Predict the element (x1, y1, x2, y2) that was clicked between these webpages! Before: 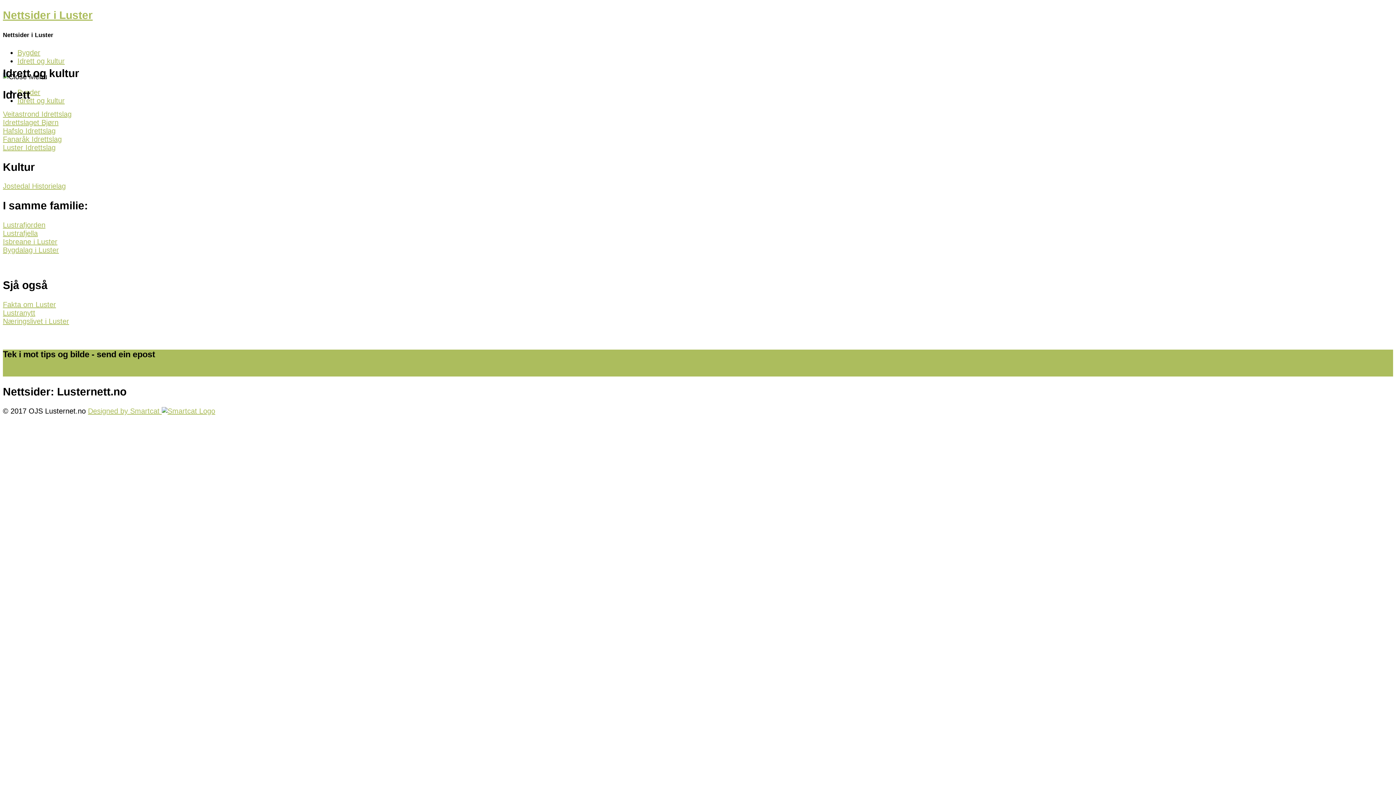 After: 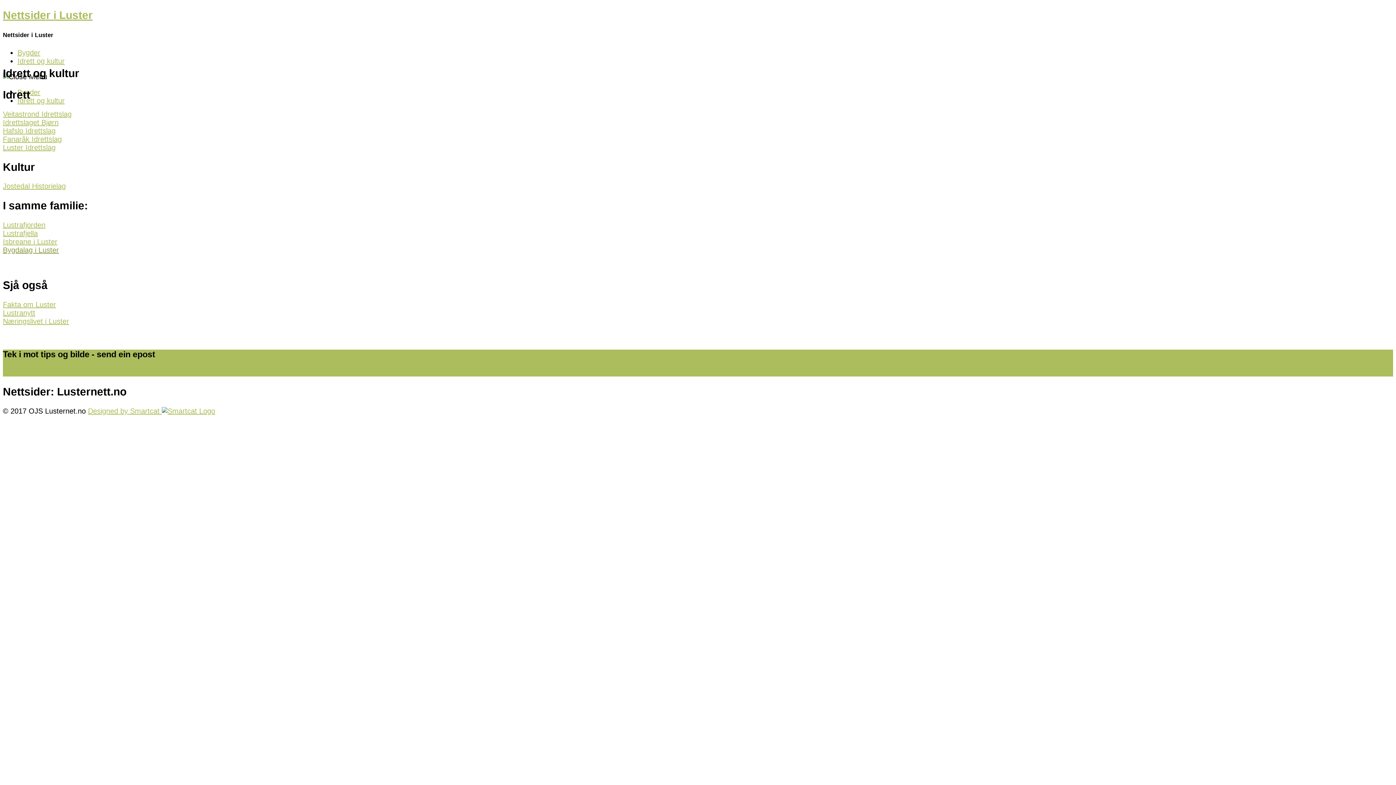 Action: label: Bygdalag i Luster bbox: (2, 246, 58, 254)